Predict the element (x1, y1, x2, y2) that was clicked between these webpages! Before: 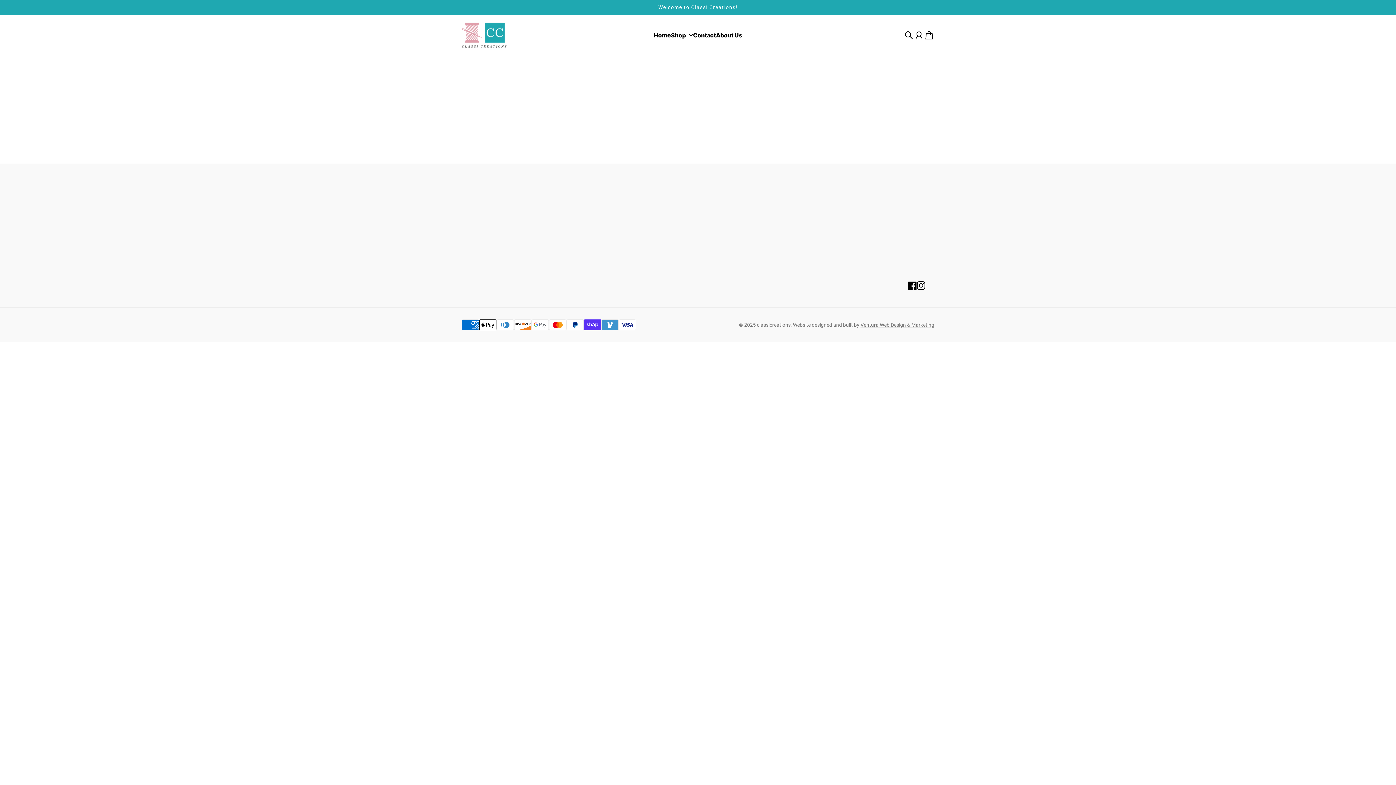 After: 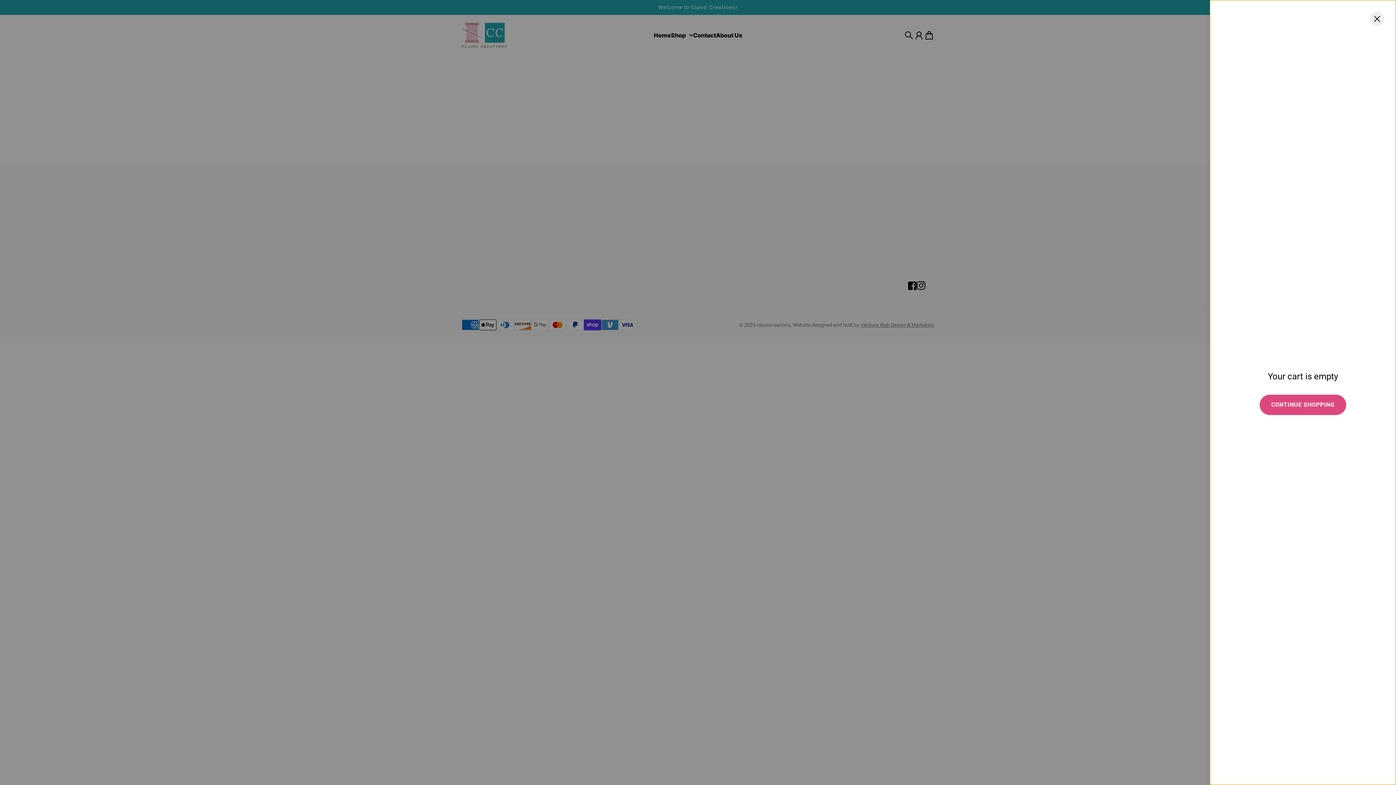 Action: bbox: (921, 27, 937, 43) label: Cart